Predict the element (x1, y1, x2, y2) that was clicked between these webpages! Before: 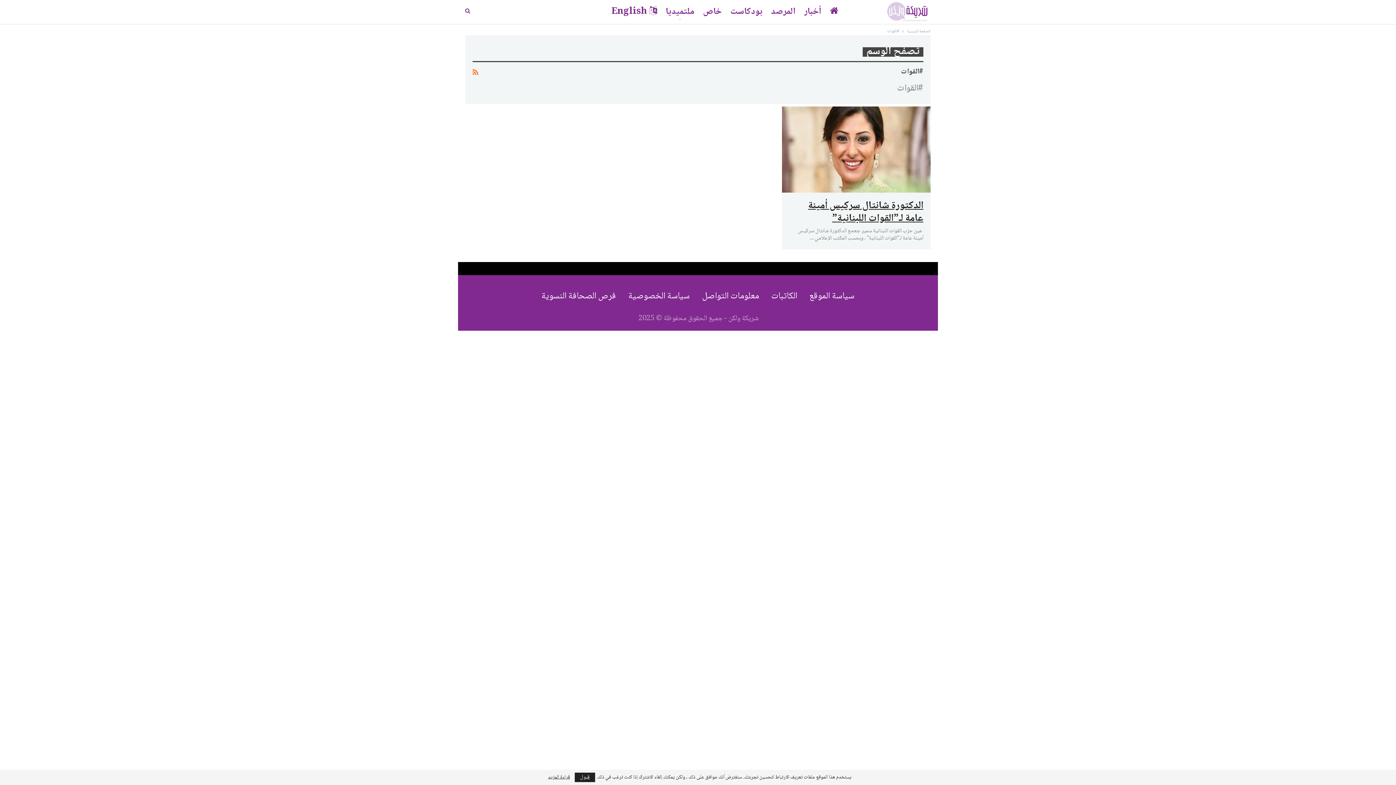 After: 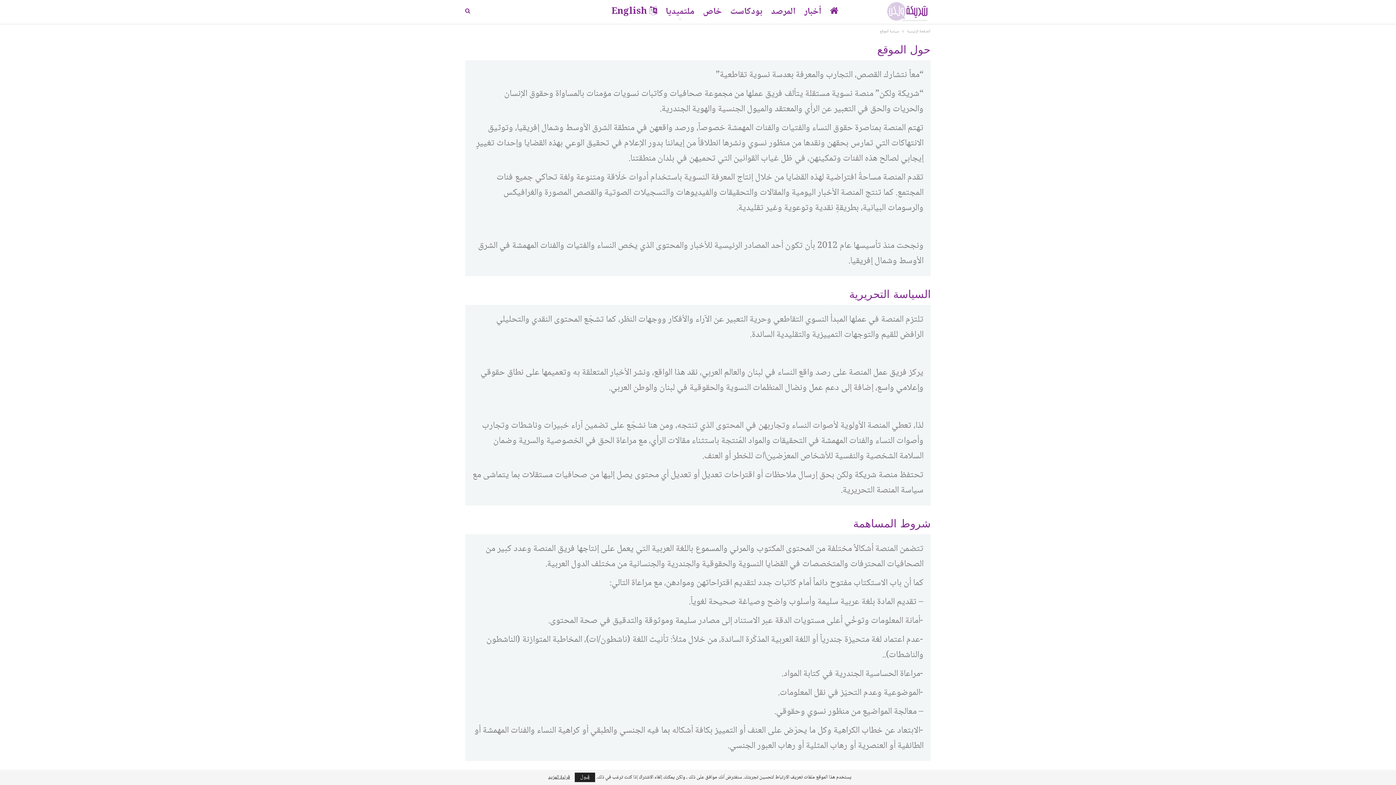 Action: bbox: (809, 288, 854, 304) label: سياسة الموقع